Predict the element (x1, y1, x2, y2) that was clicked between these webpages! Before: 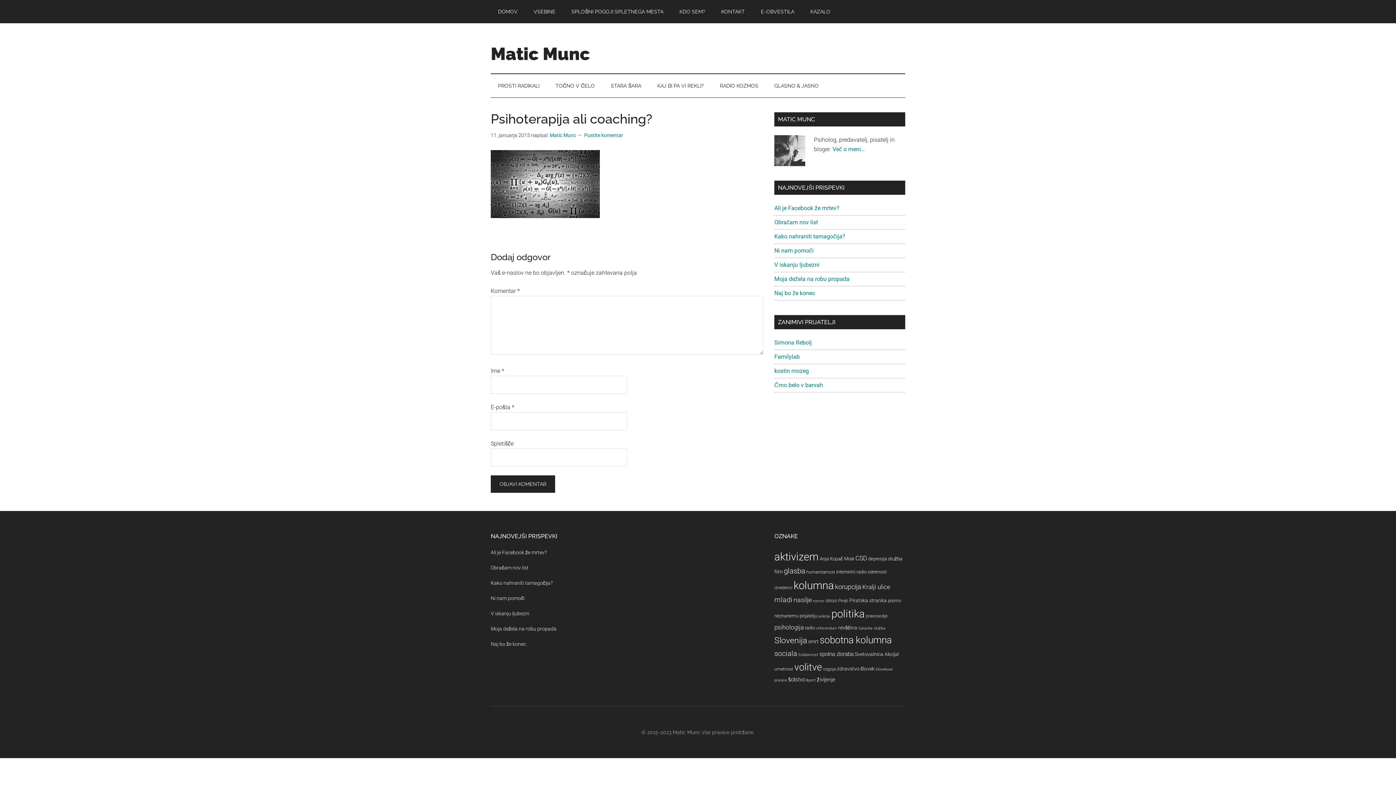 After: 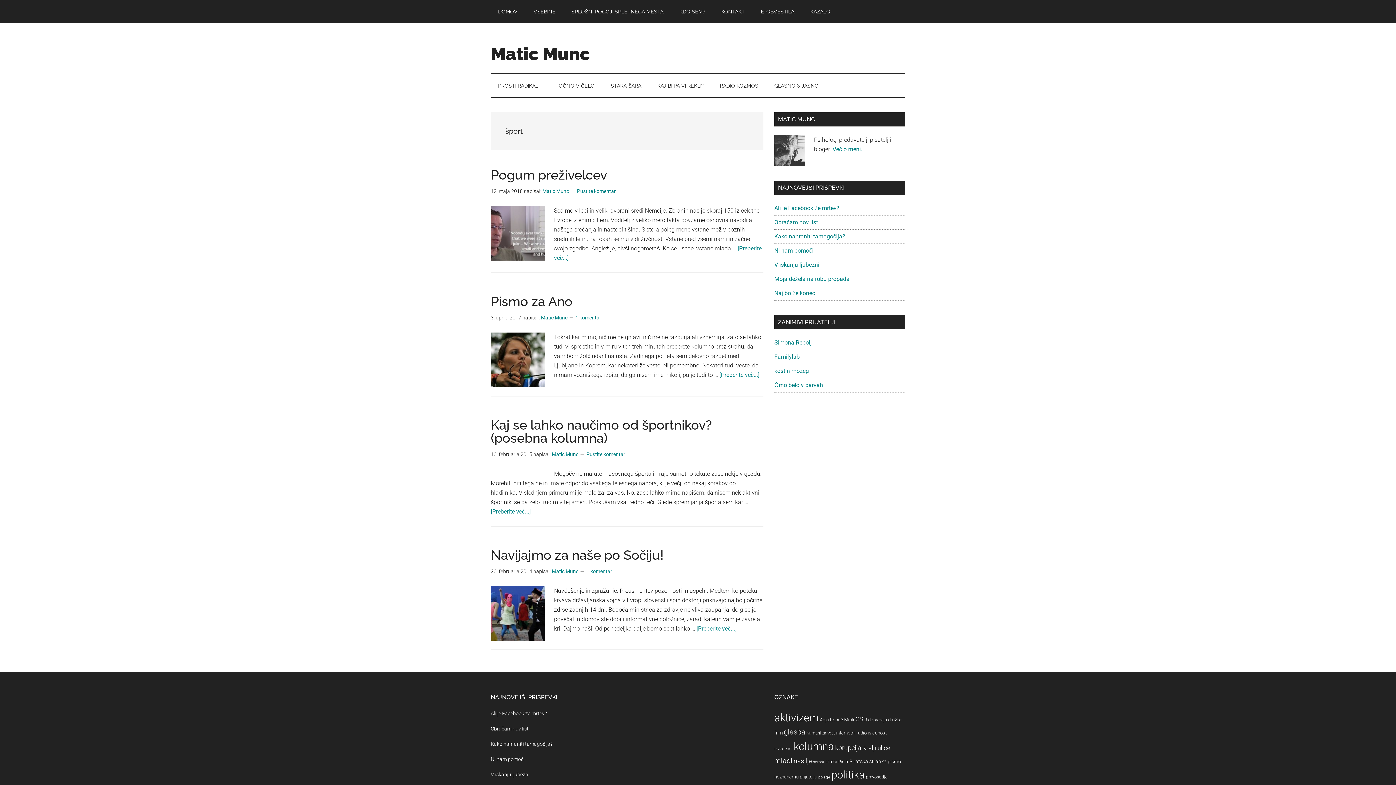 Action: label: šport (4 predmeti) bbox: (806, 678, 816, 683)